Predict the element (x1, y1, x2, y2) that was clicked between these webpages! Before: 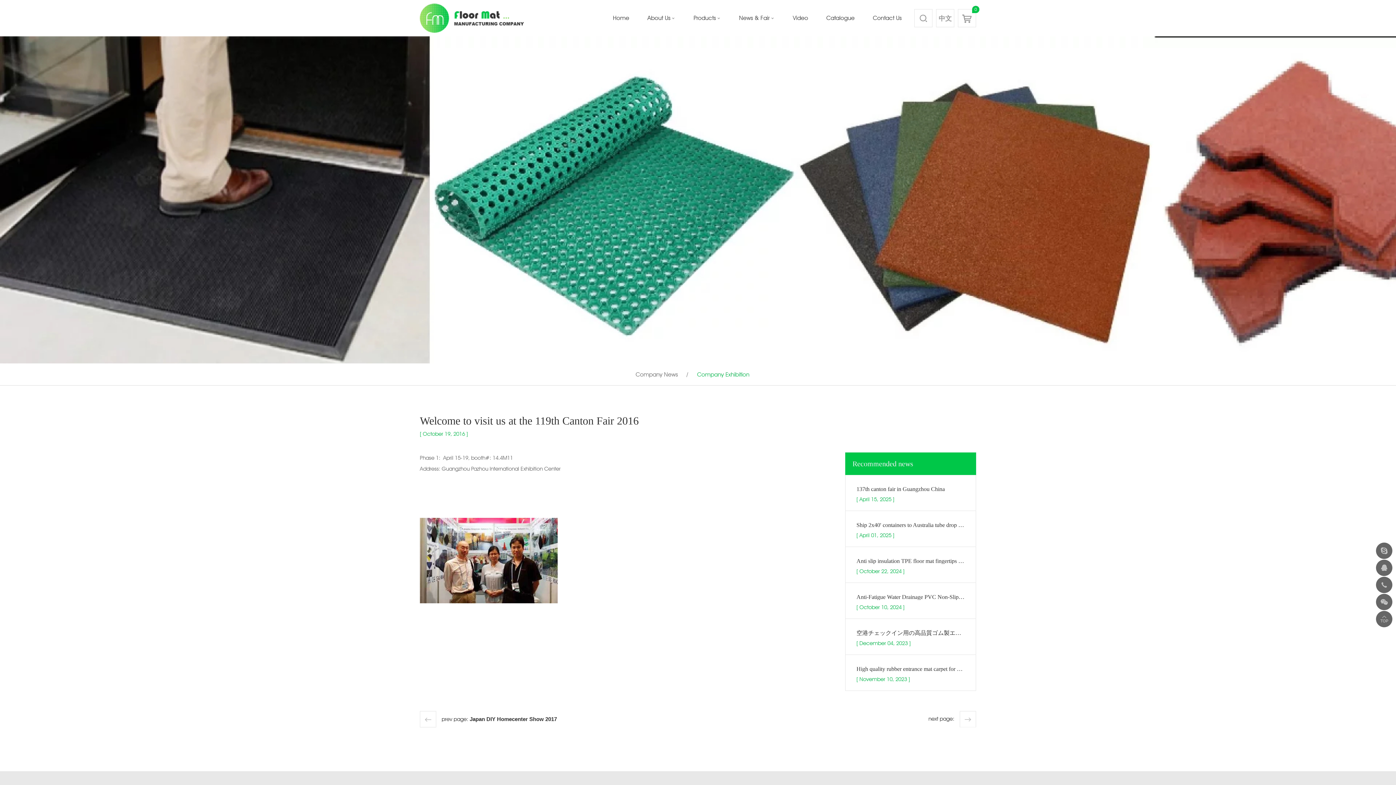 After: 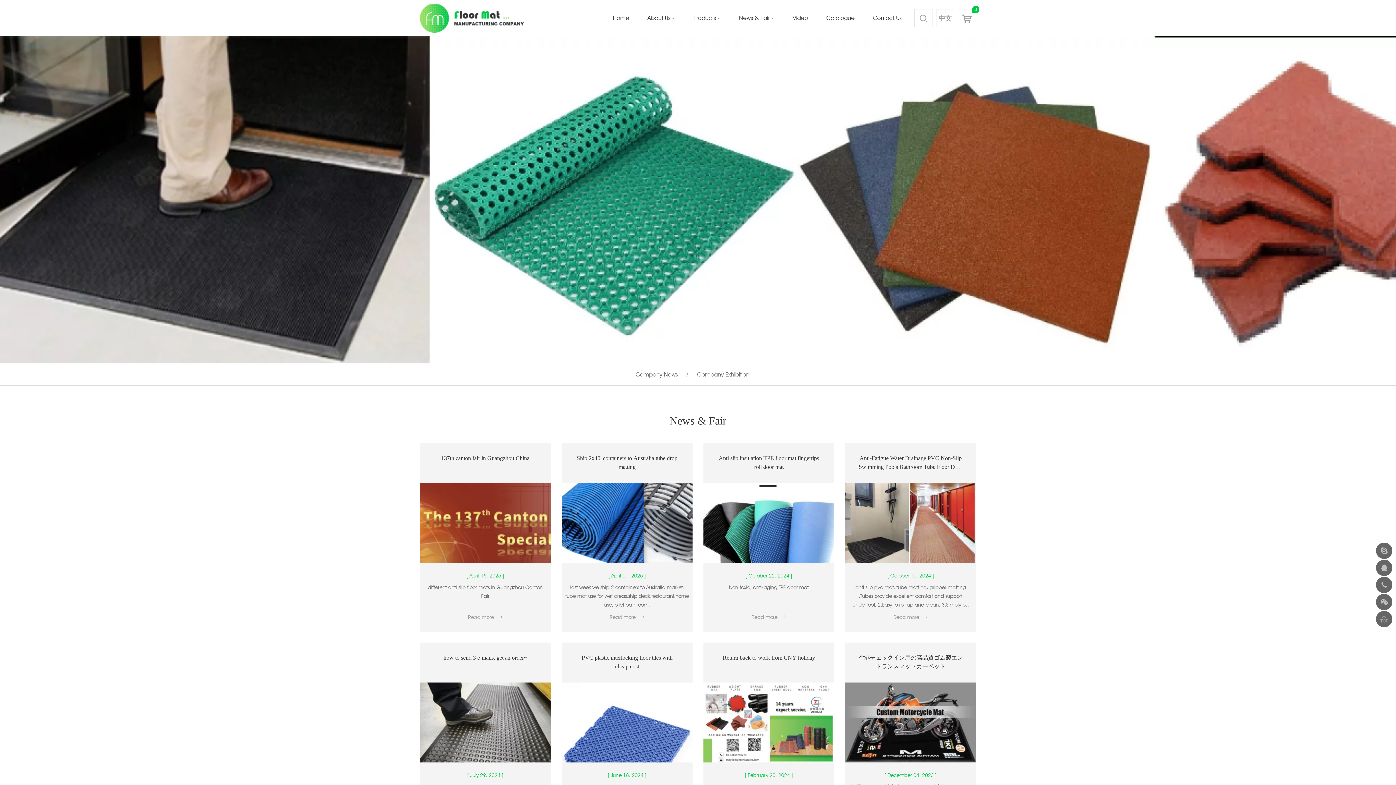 Action: bbox: (739, 3, 774, 32) label: News & Fair